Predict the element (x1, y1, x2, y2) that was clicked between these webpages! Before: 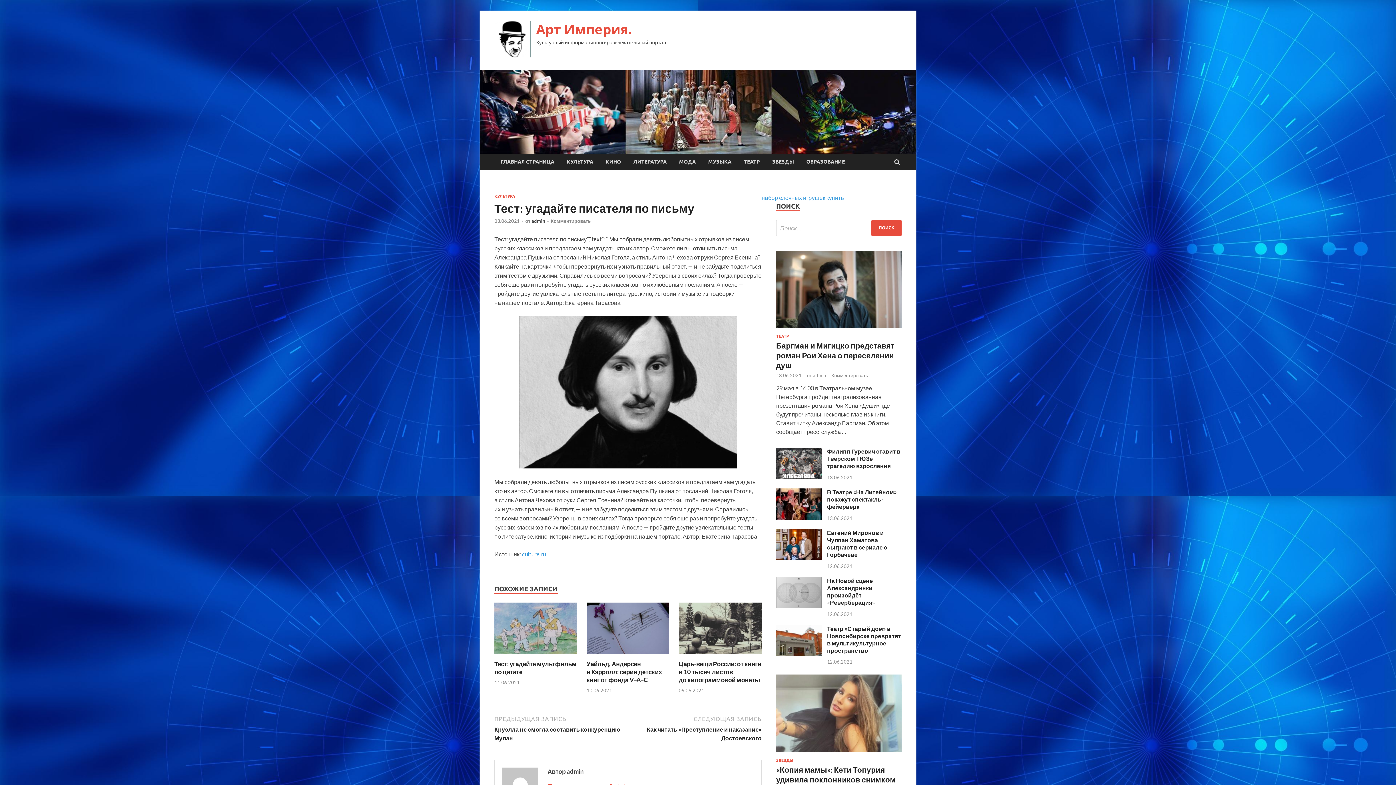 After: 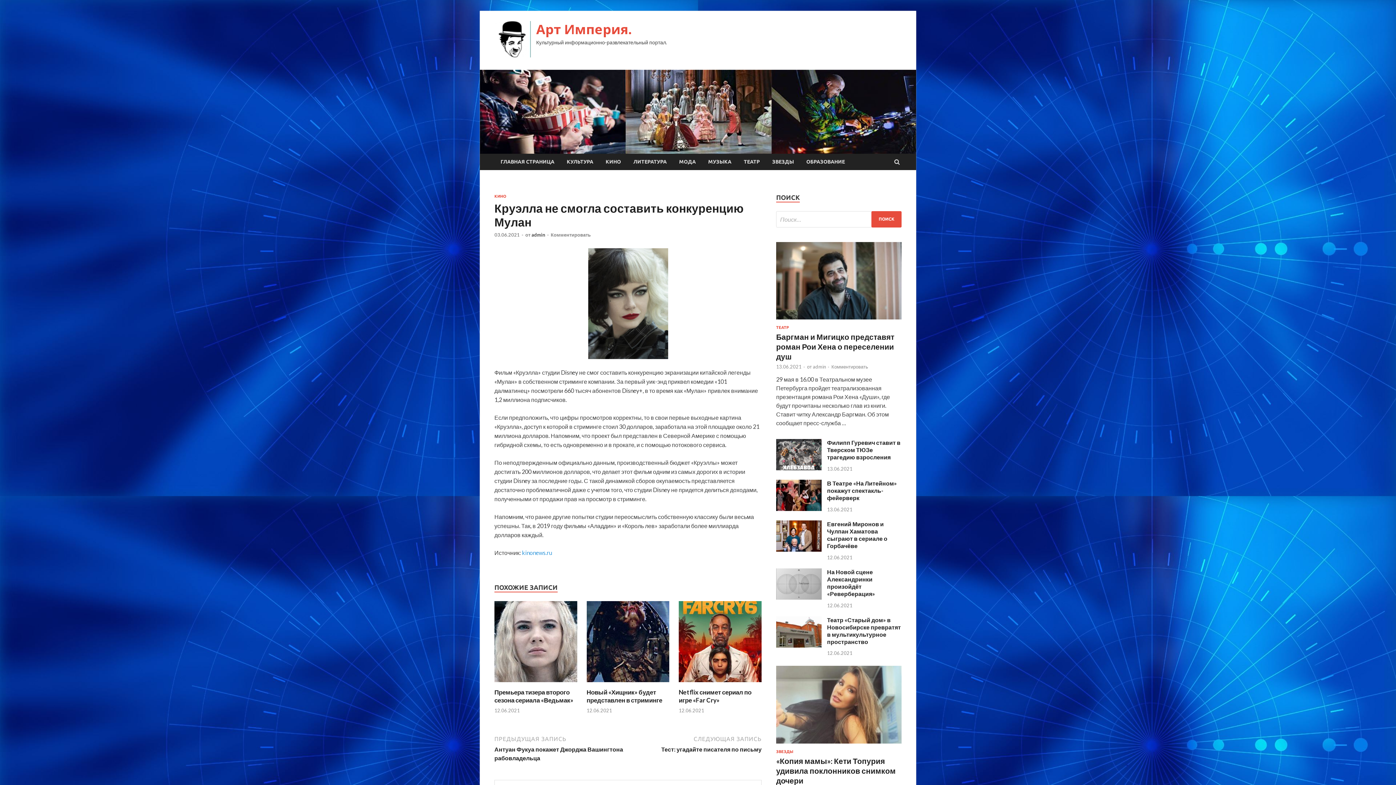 Action: bbox: (494, 714, 628, 741) label: ПРЕДЫДУЩАЯ ЗАПИСЬ
Круэлла не смогла составить конкуренцию Мулан